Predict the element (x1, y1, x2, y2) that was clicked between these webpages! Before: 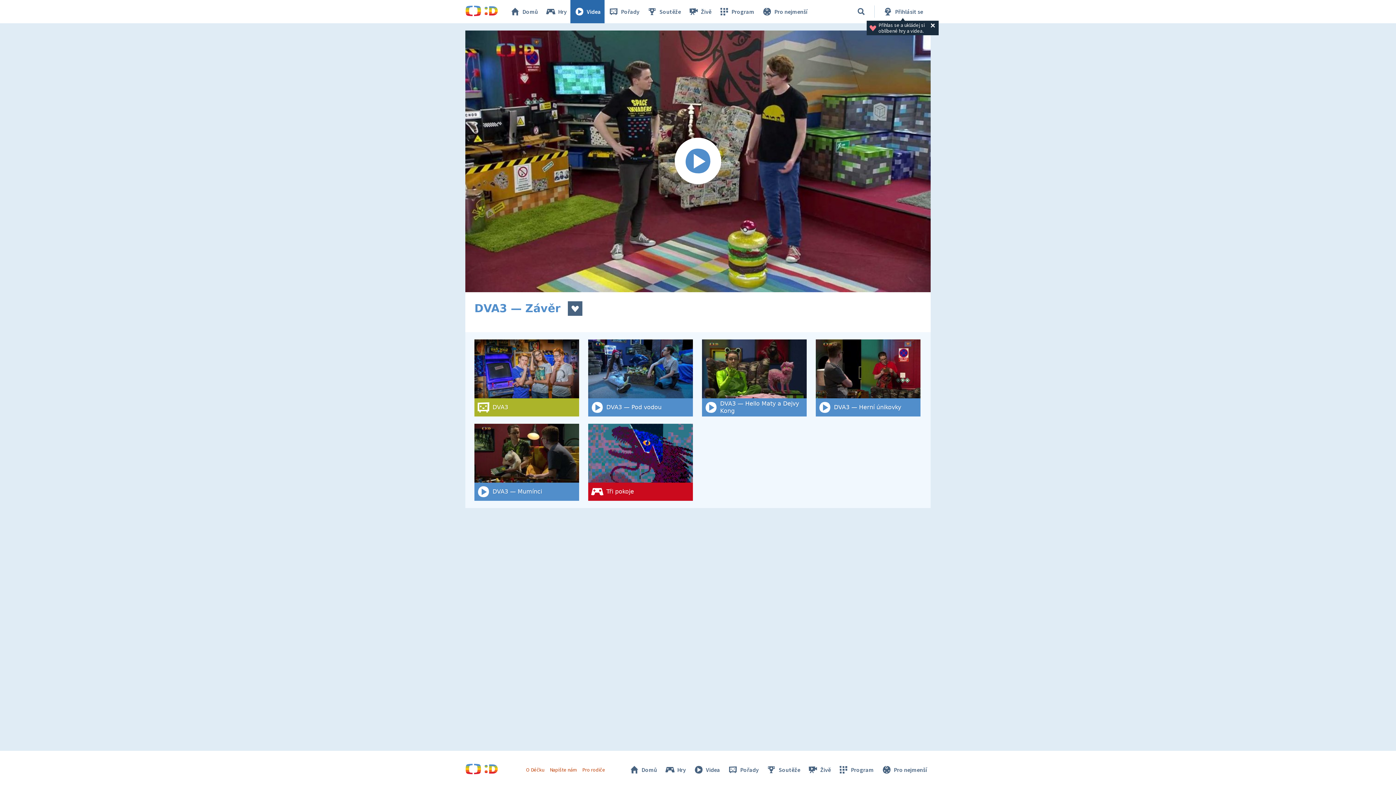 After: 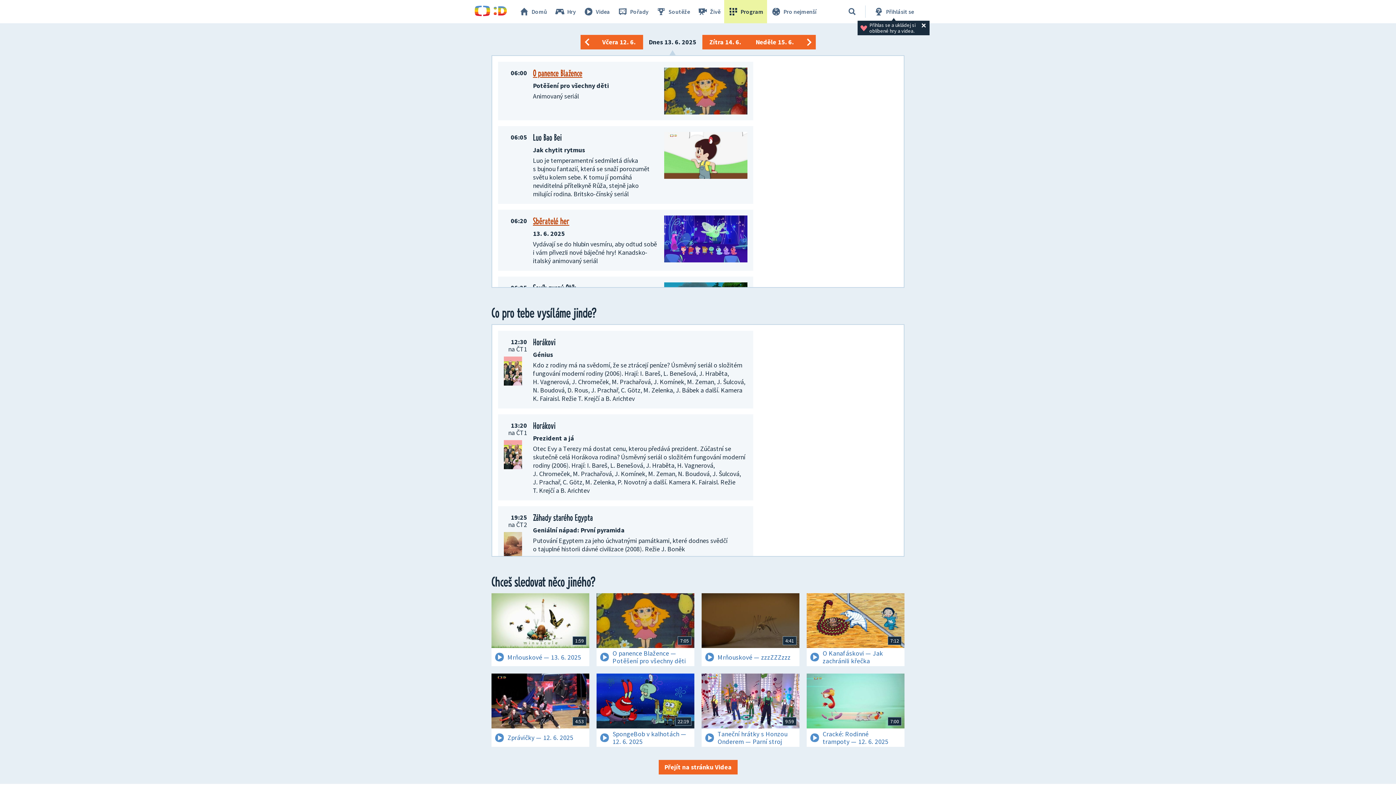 Action: label: Program bbox: (715, 0, 758, 23)